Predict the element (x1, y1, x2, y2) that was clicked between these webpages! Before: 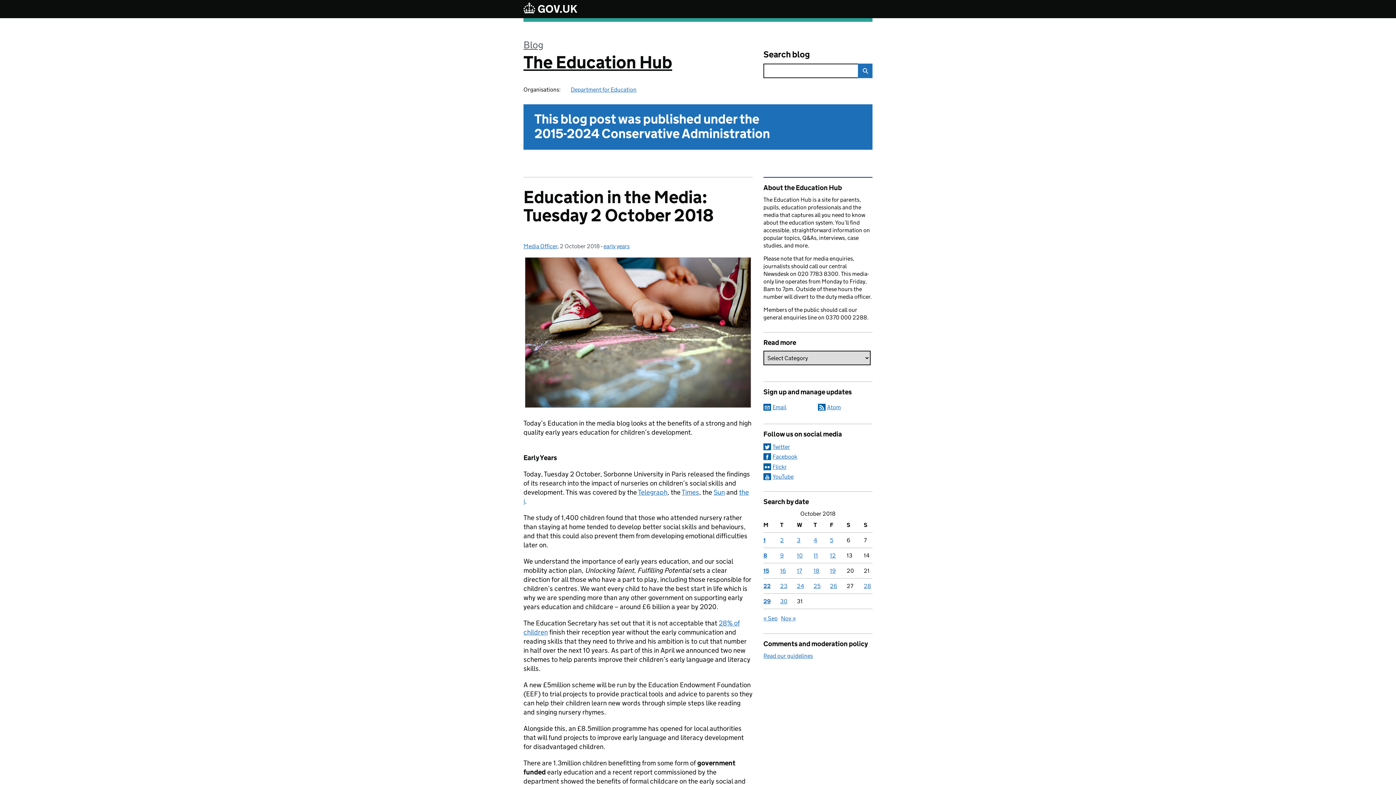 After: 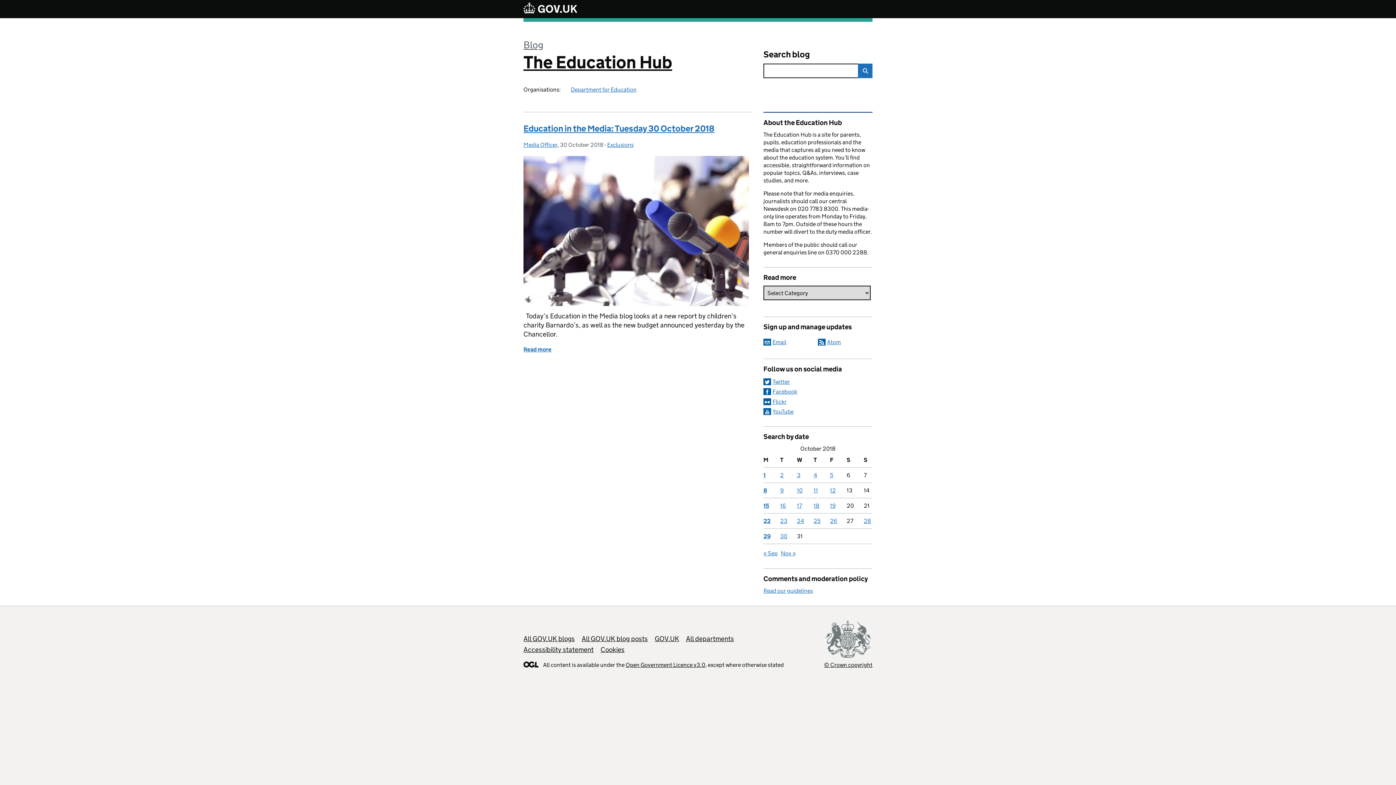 Action: label: Posts published on October 30, 2018 bbox: (780, 598, 787, 605)